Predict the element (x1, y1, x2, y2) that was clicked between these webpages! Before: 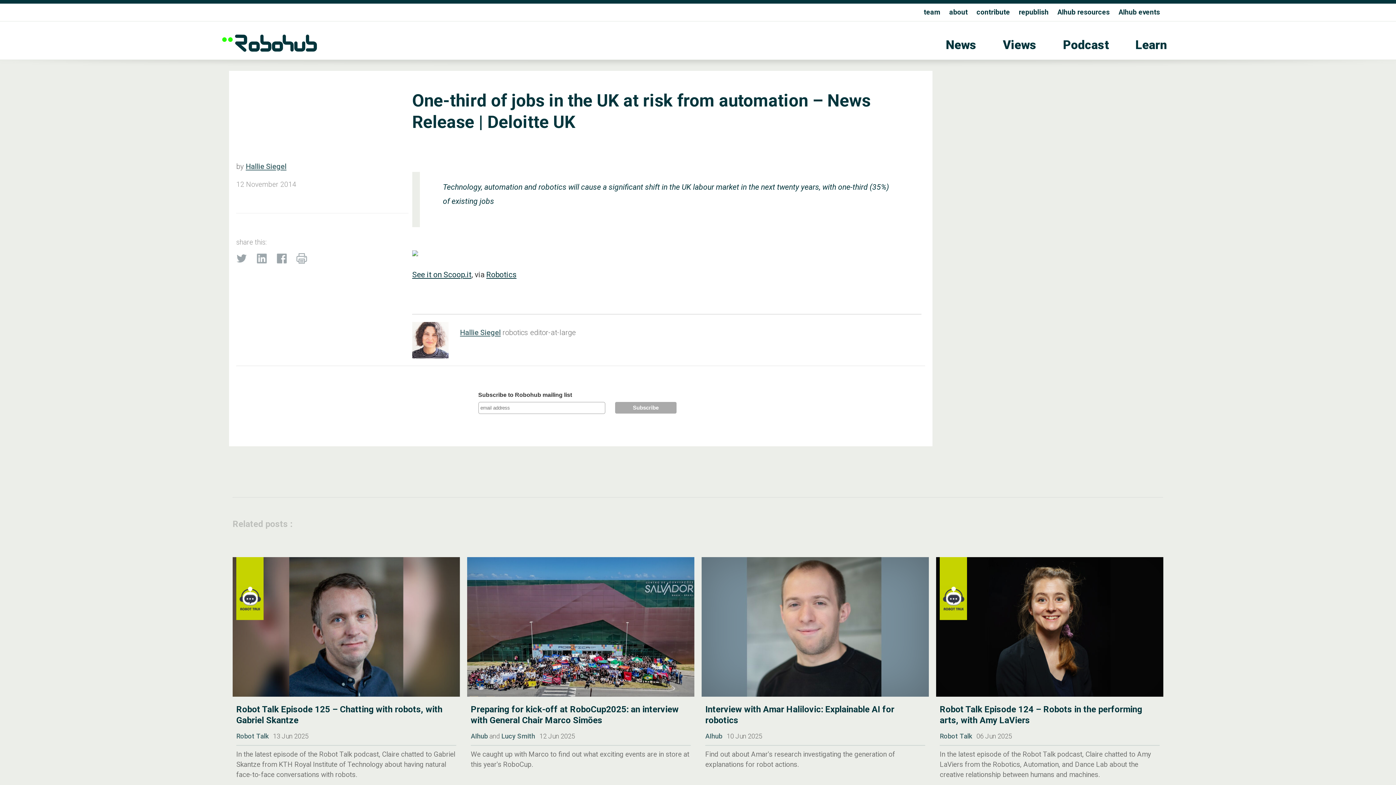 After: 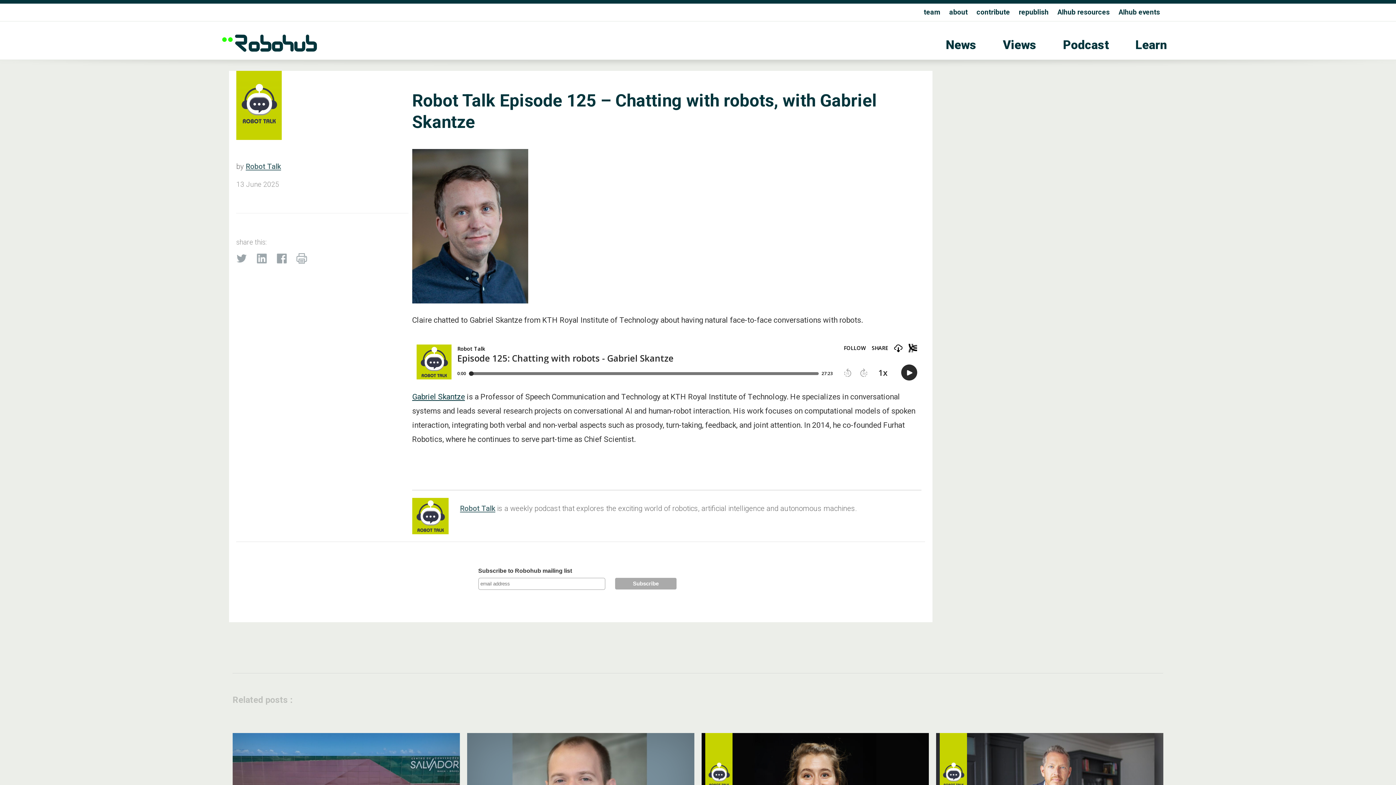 Action: label: Robot Talk Episode 125 – Chatting with robots, with Gabriel Skantze bbox: (236, 700, 456, 726)